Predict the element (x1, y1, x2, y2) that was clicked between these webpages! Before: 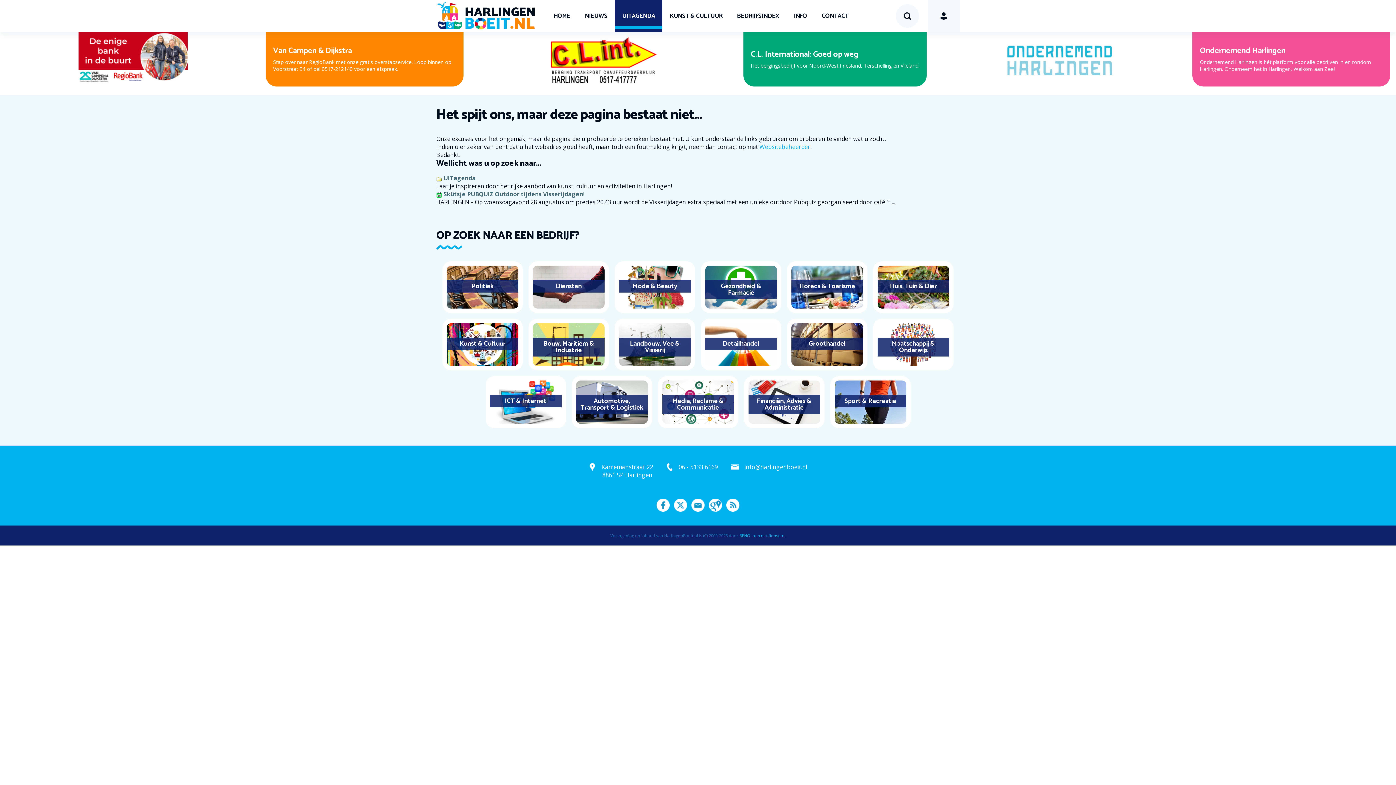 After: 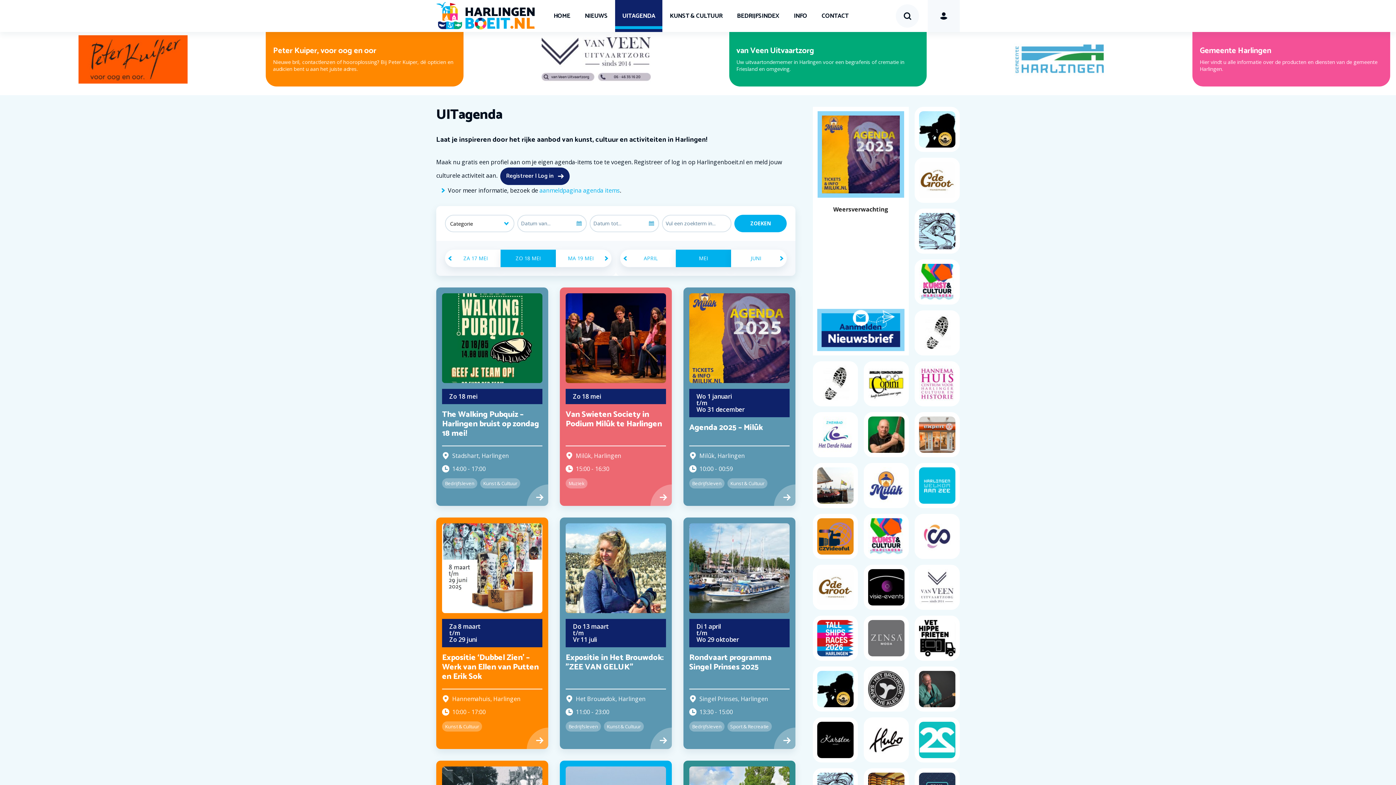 Action: label: UITAGENDA bbox: (615, 0, 662, 32)